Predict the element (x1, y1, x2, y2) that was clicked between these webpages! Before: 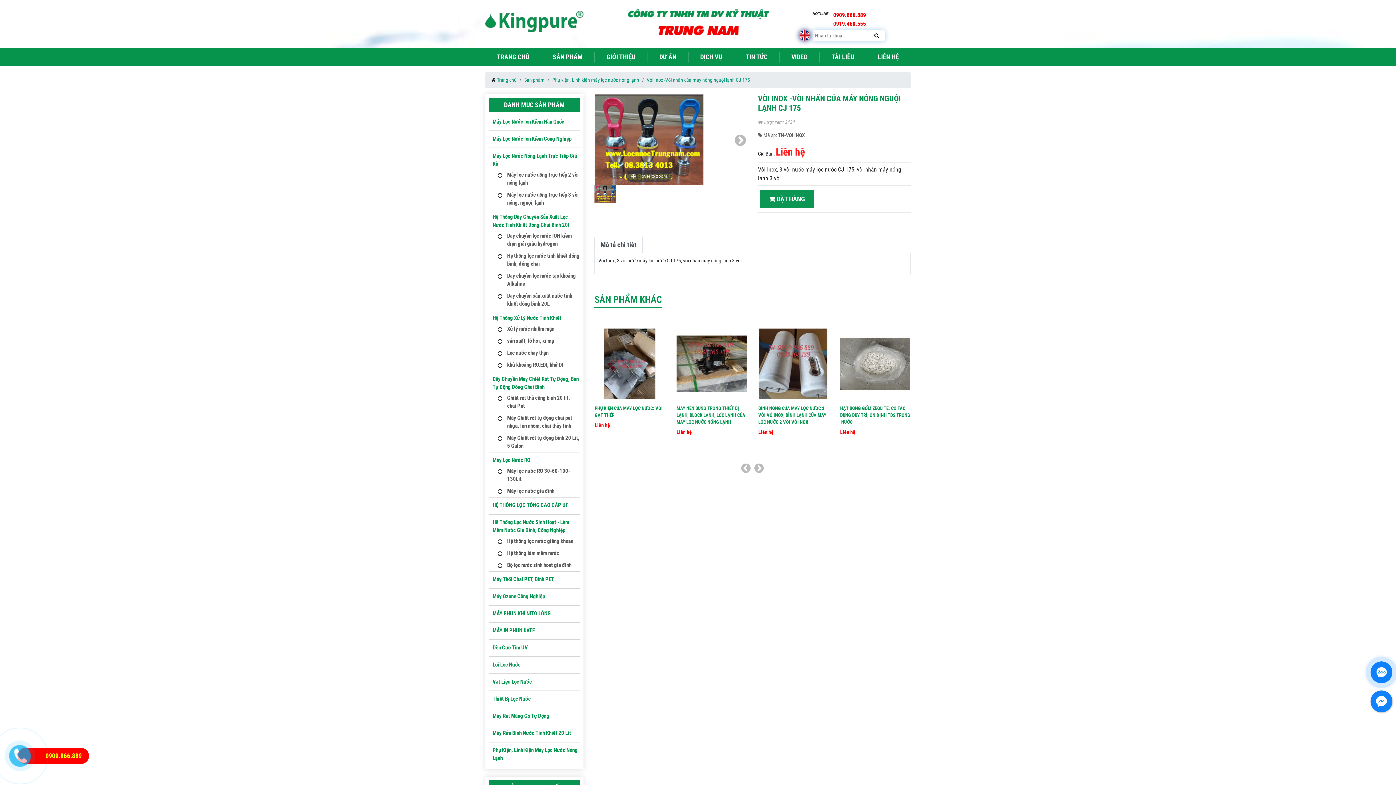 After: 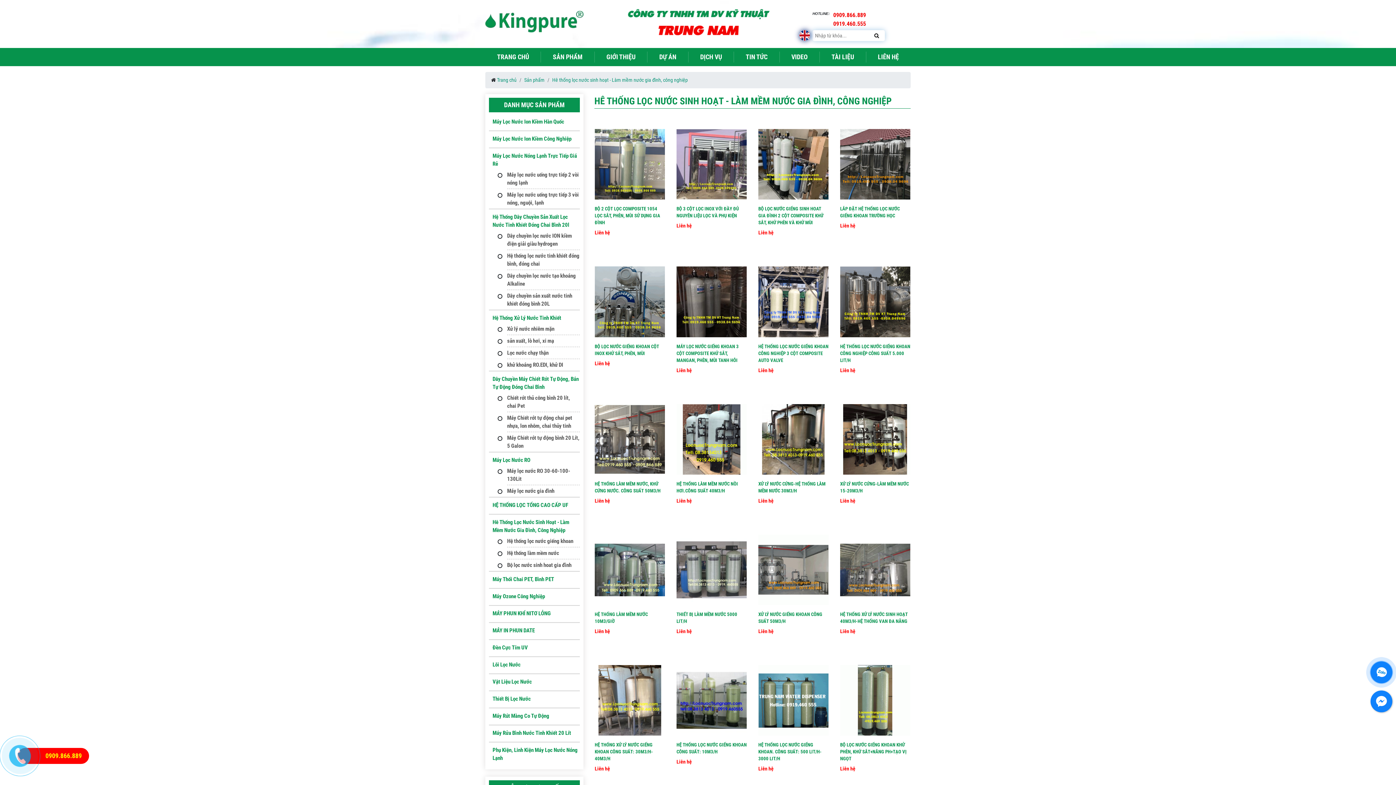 Action: label: Hê Thống Lọc Nước Sinh Hoạt - Làm Mềm Nước Gia Đình, Công Nghiệp bbox: (492, 518, 580, 534)